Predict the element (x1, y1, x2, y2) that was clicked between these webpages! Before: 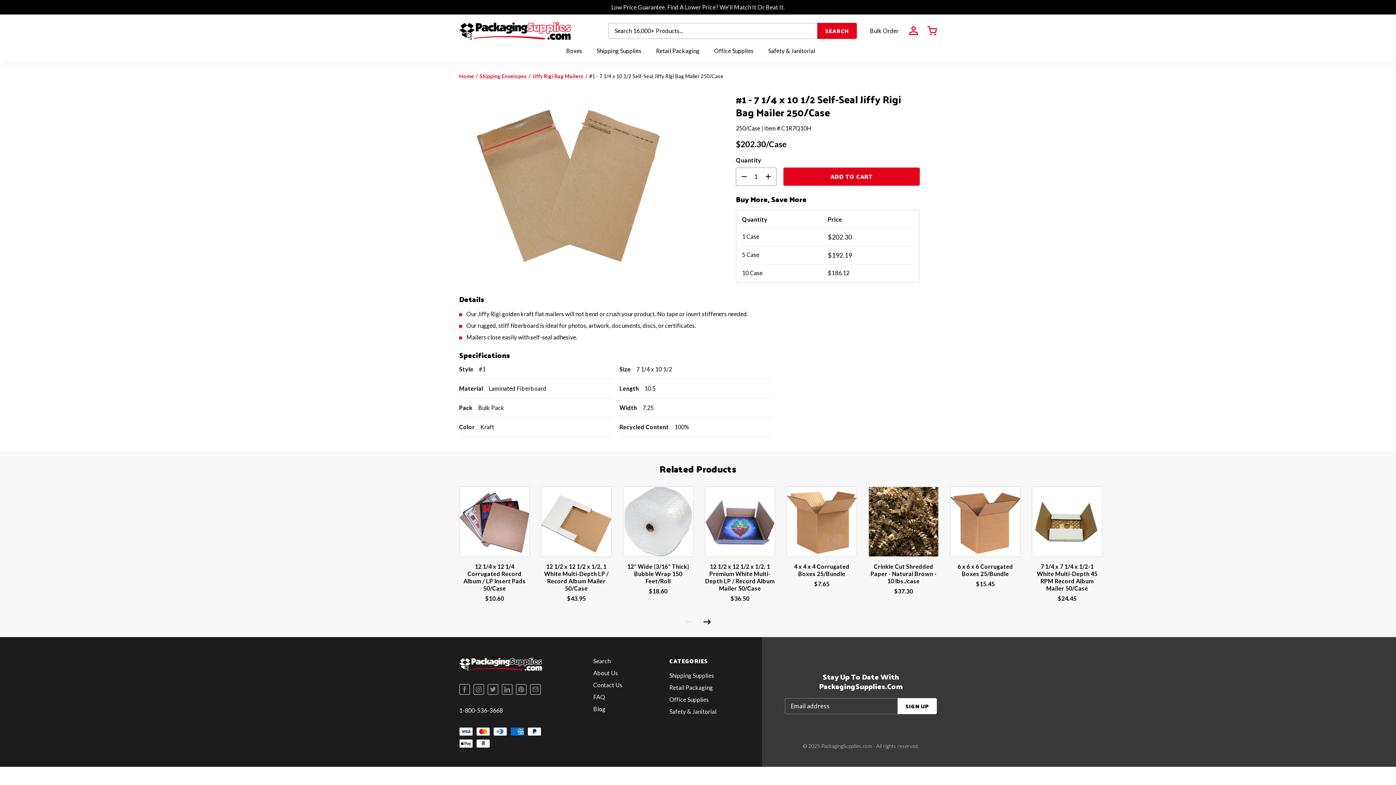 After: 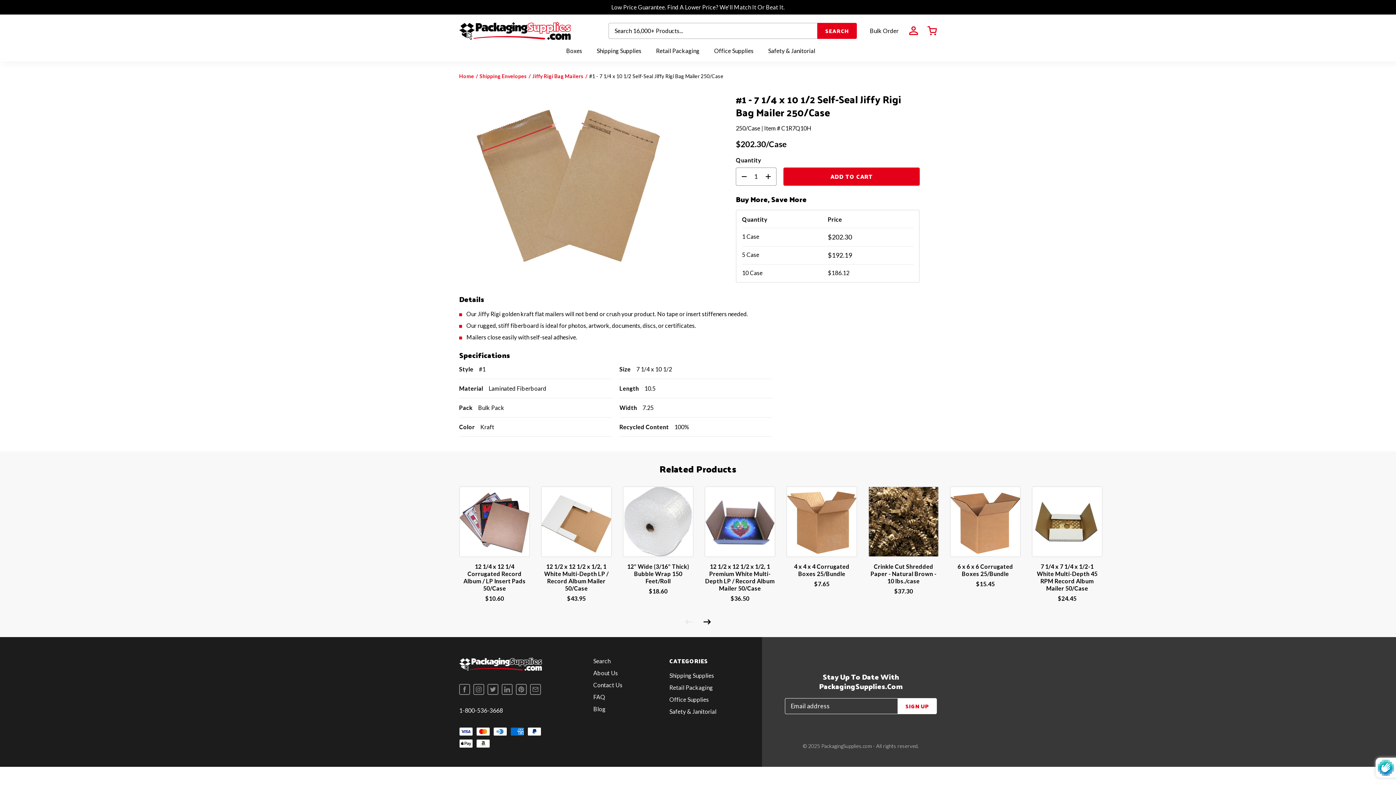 Action: label: submit bbox: (897, 698, 937, 714)